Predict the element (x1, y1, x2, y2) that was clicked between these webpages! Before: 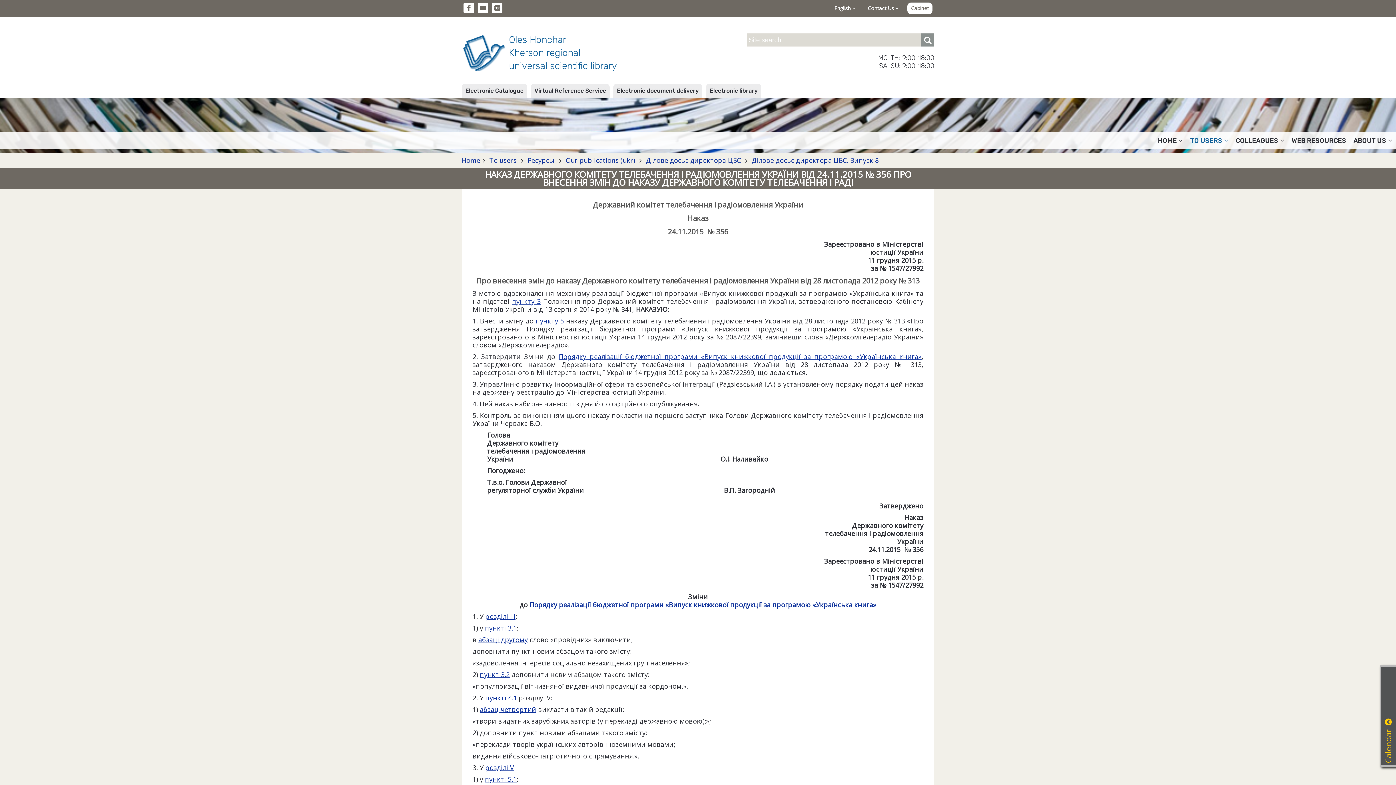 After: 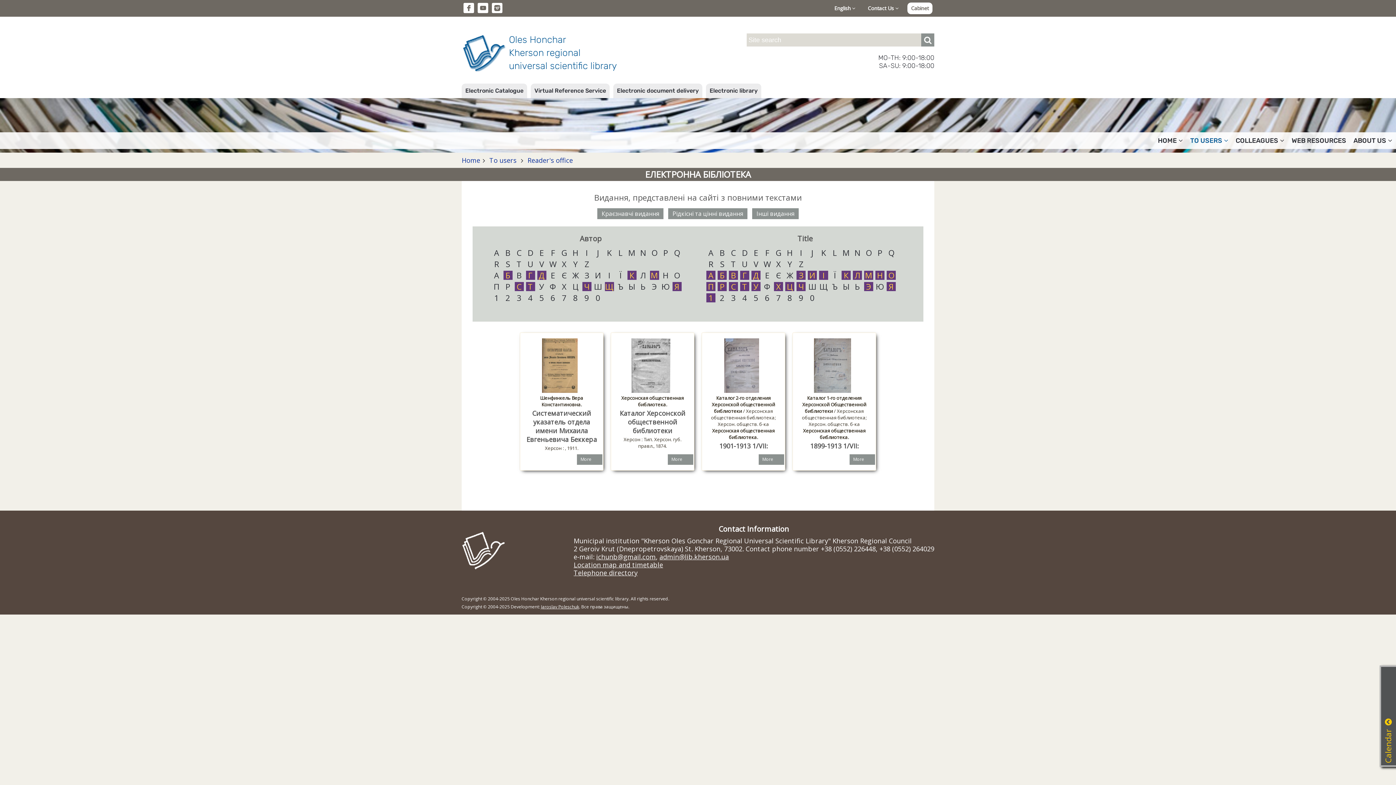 Action: bbox: (709, 83, 757, 98) label: Electronic library